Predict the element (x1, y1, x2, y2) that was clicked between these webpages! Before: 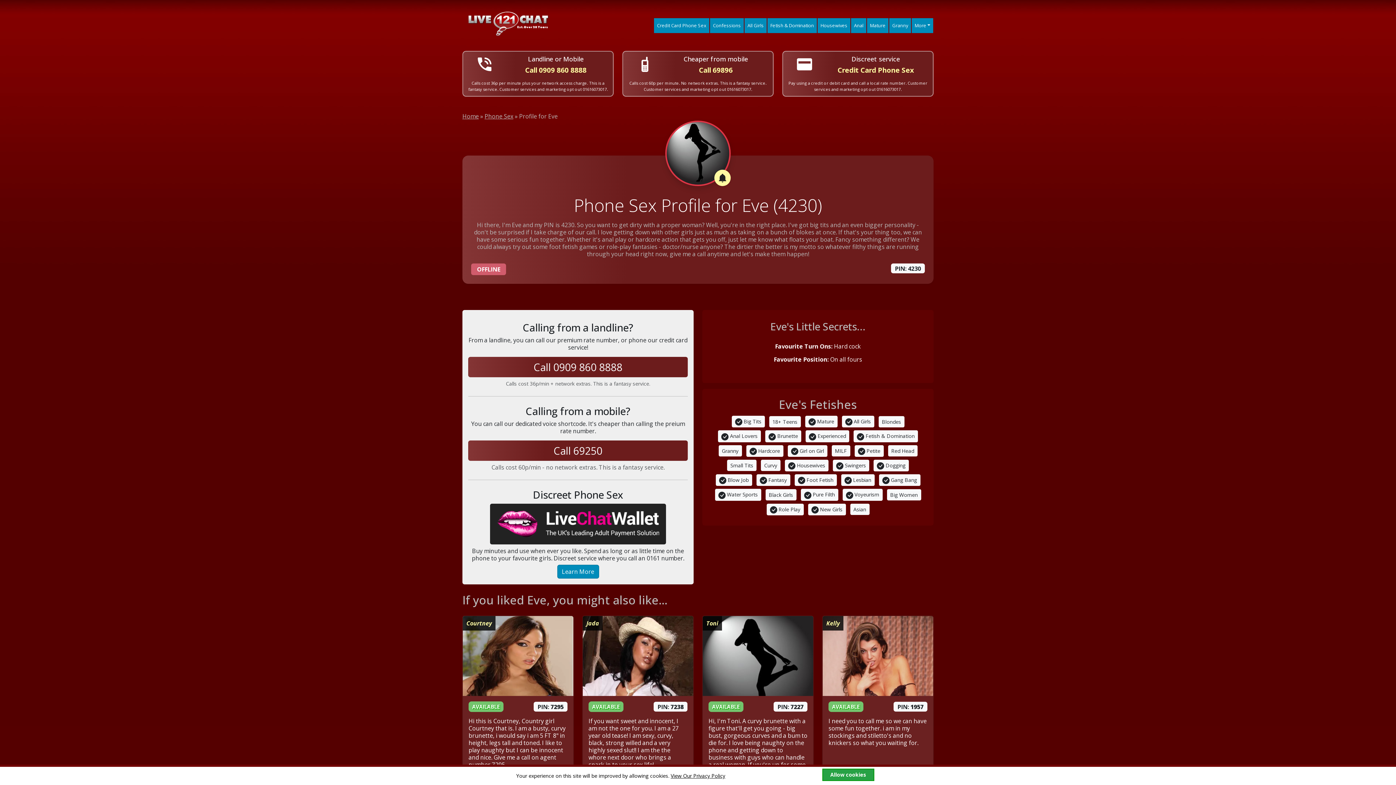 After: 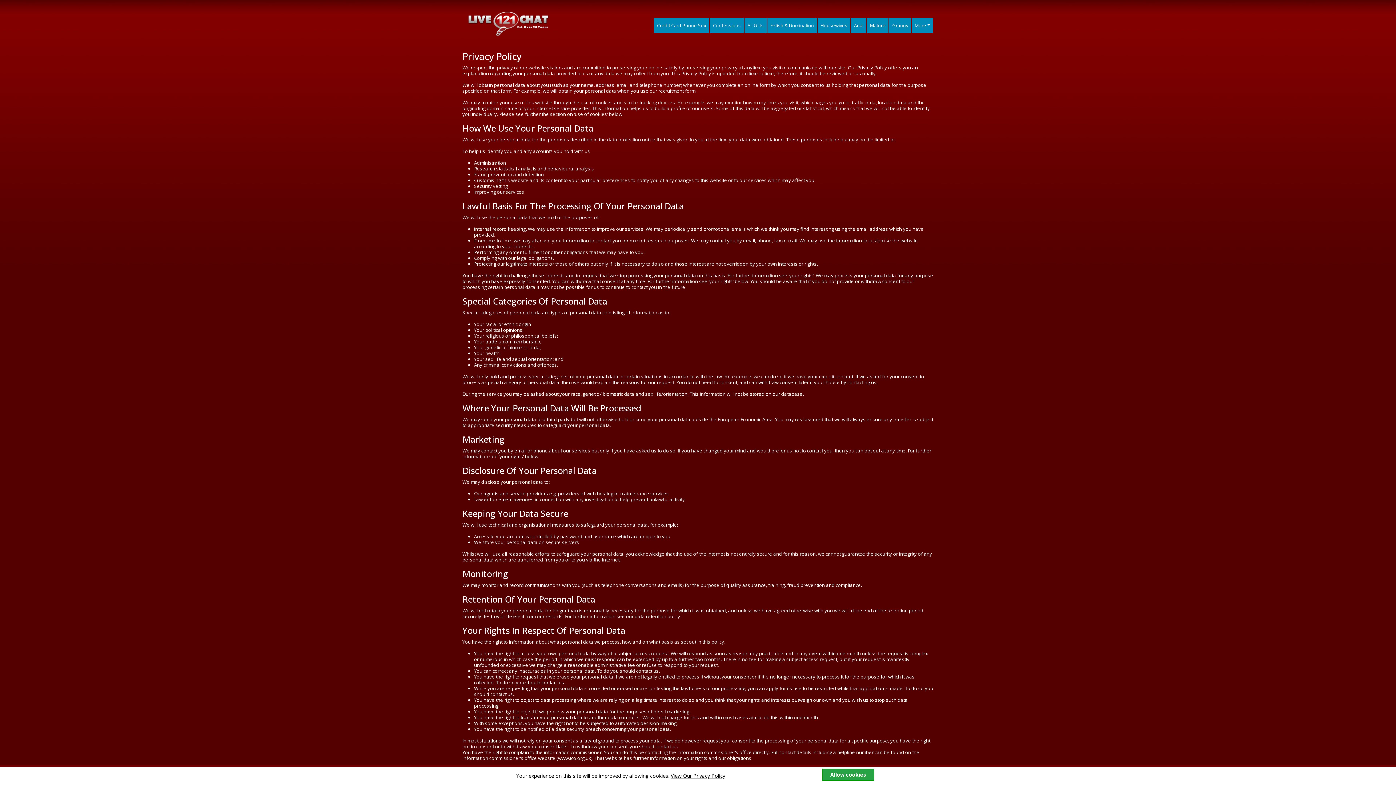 Action: bbox: (670, 772, 725, 779) label: View Our Privacy Policy